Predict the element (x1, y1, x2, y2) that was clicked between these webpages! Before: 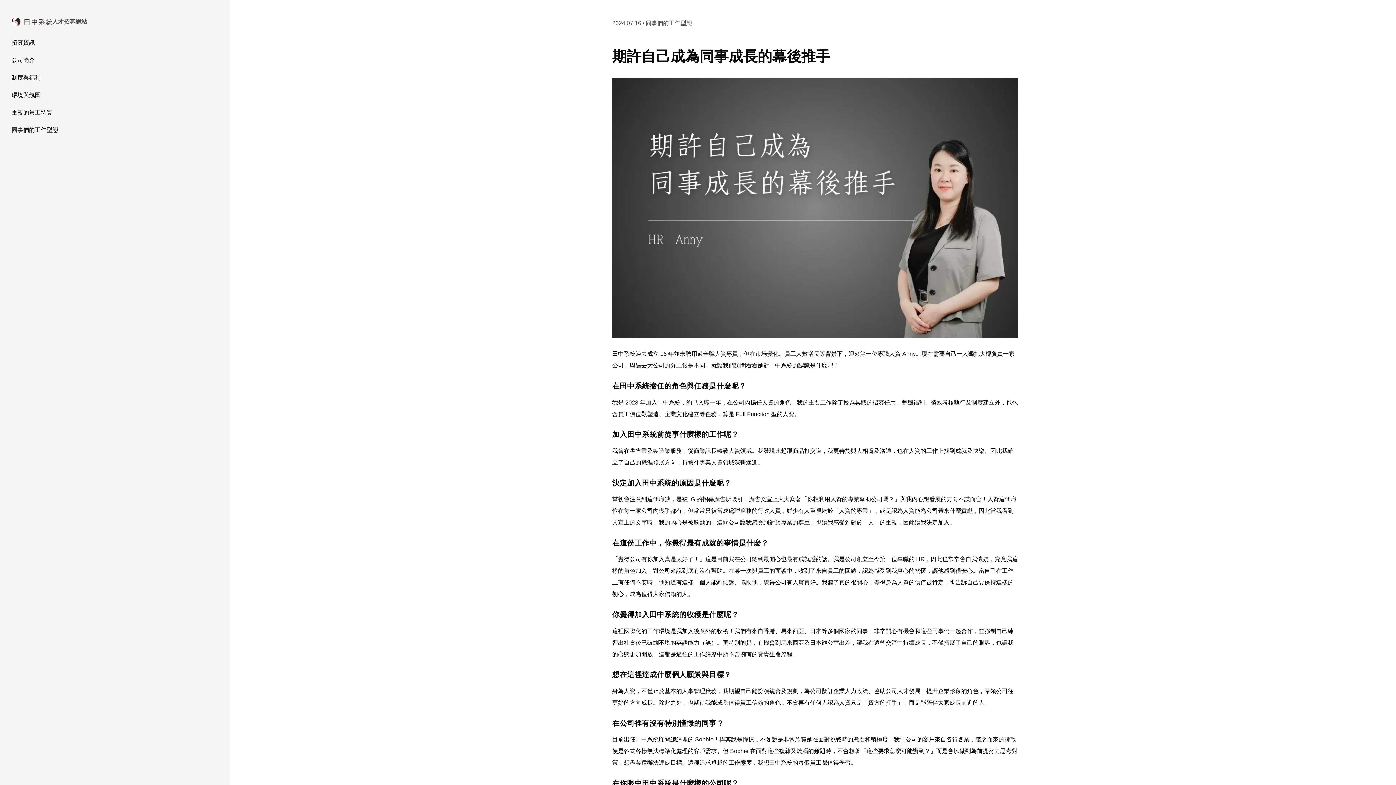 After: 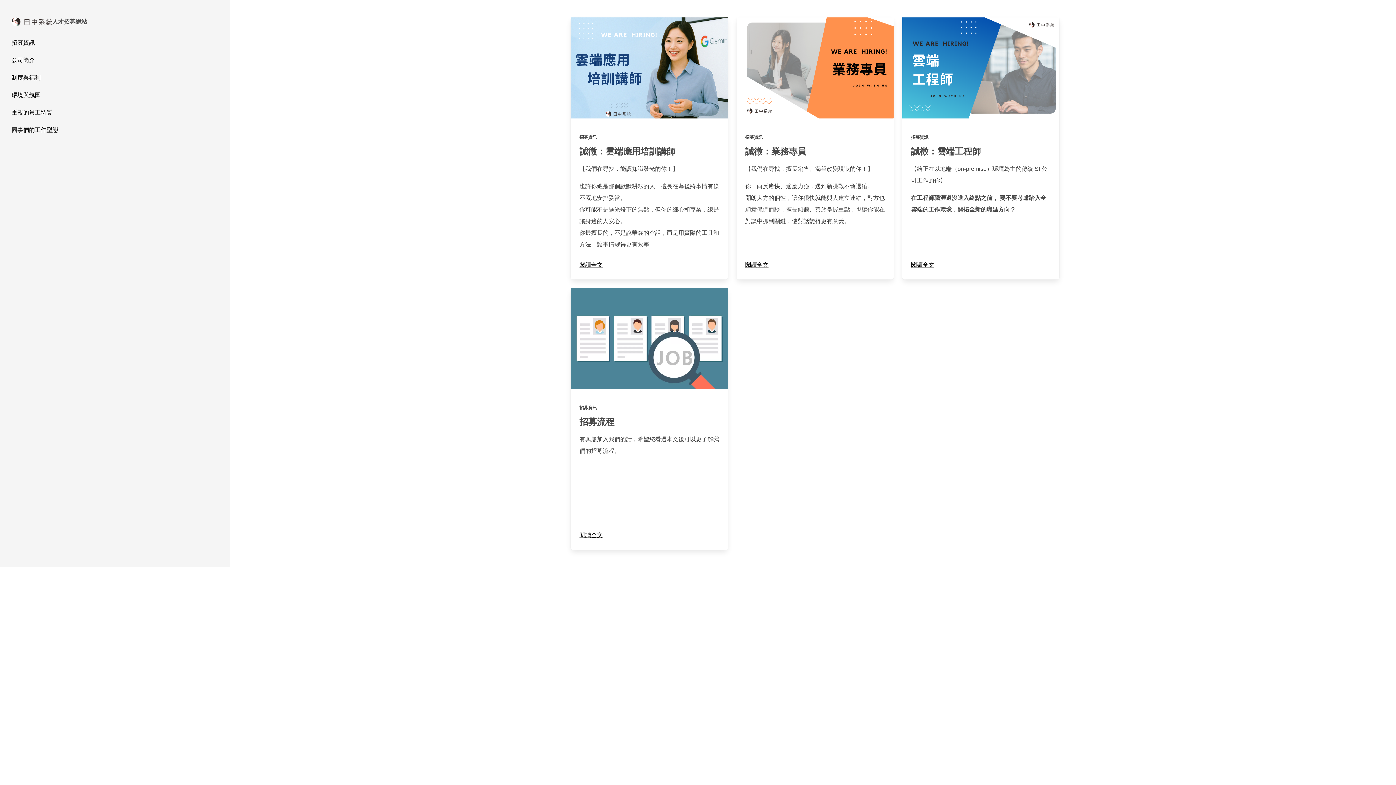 Action: label: 招募資訊 bbox: (11, 39, 34, 45)